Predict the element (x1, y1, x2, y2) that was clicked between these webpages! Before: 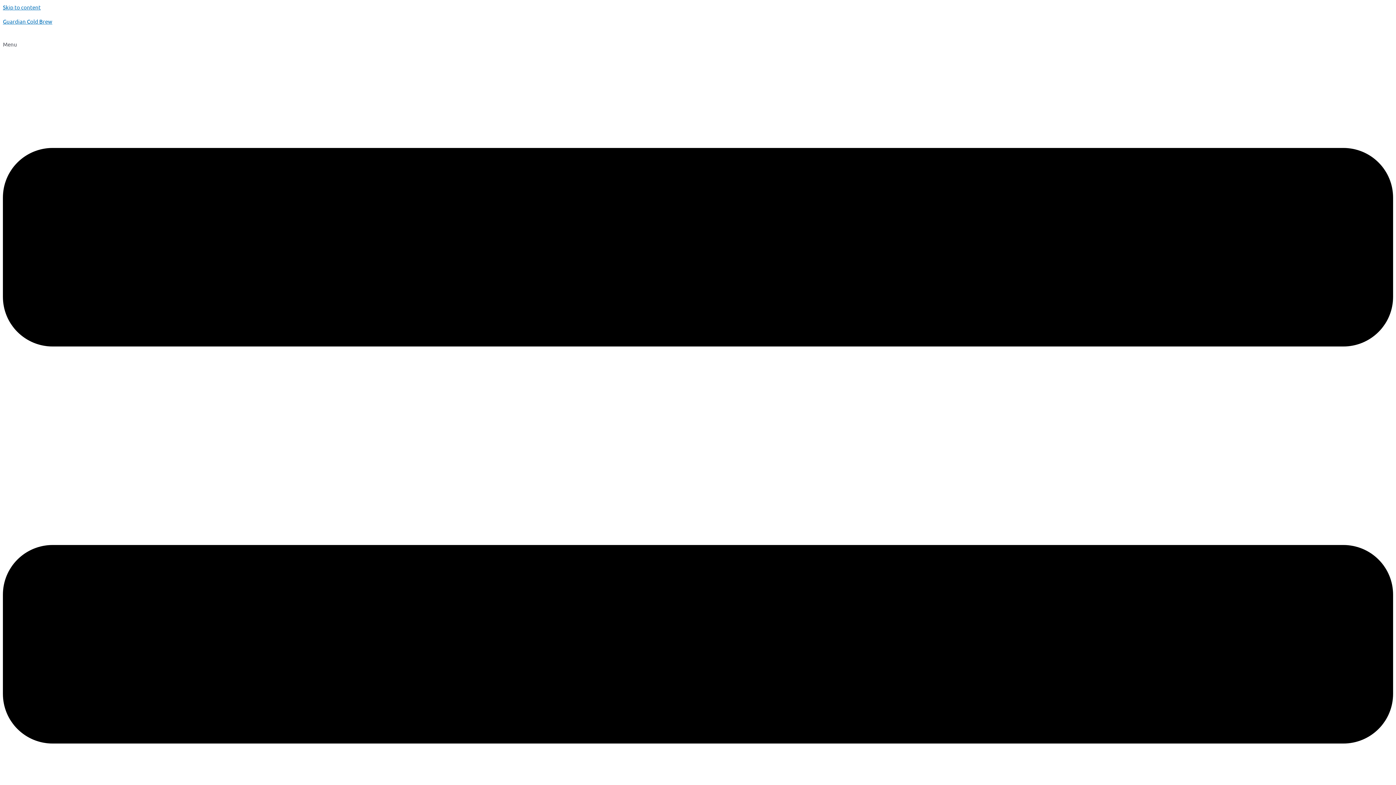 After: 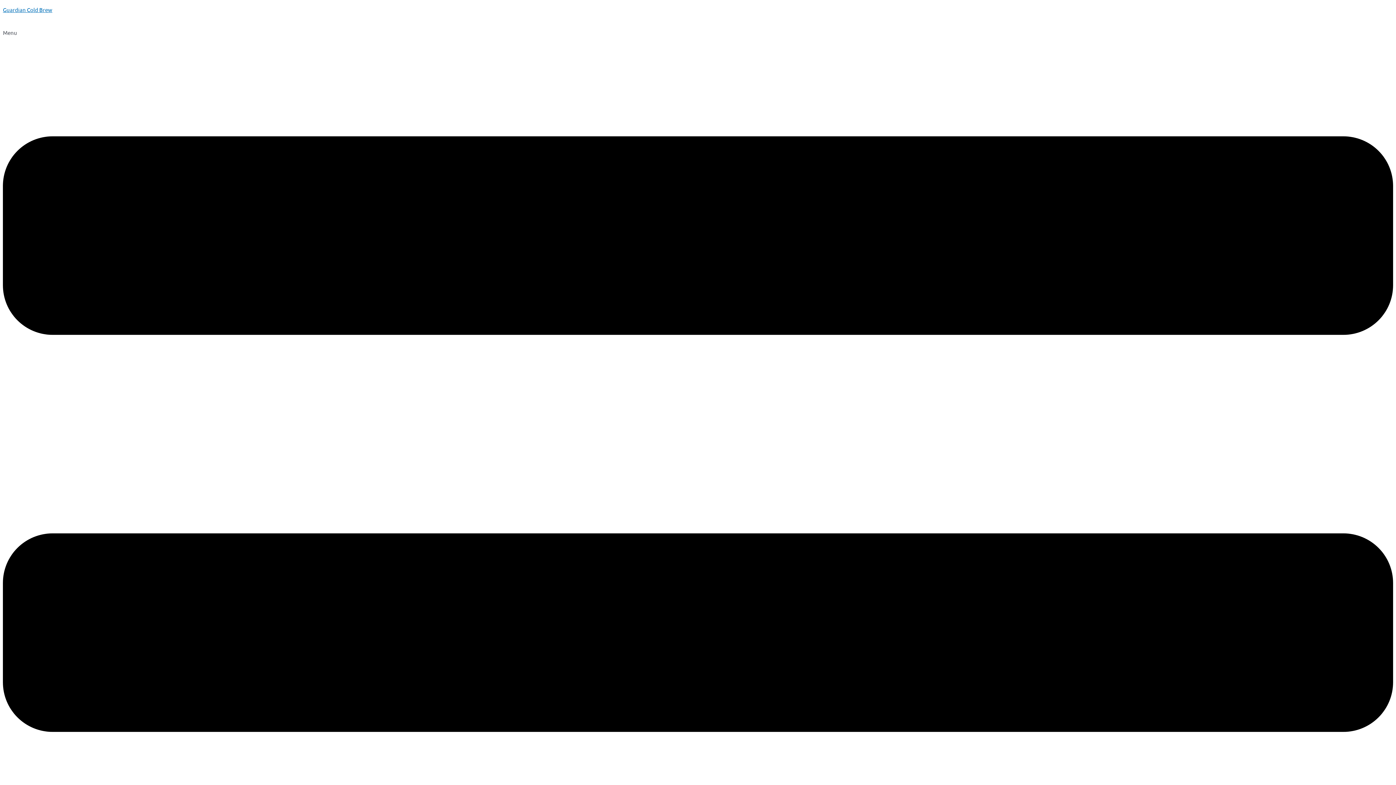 Action: bbox: (2, 17, 52, 24) label: Guardian Cold Brew